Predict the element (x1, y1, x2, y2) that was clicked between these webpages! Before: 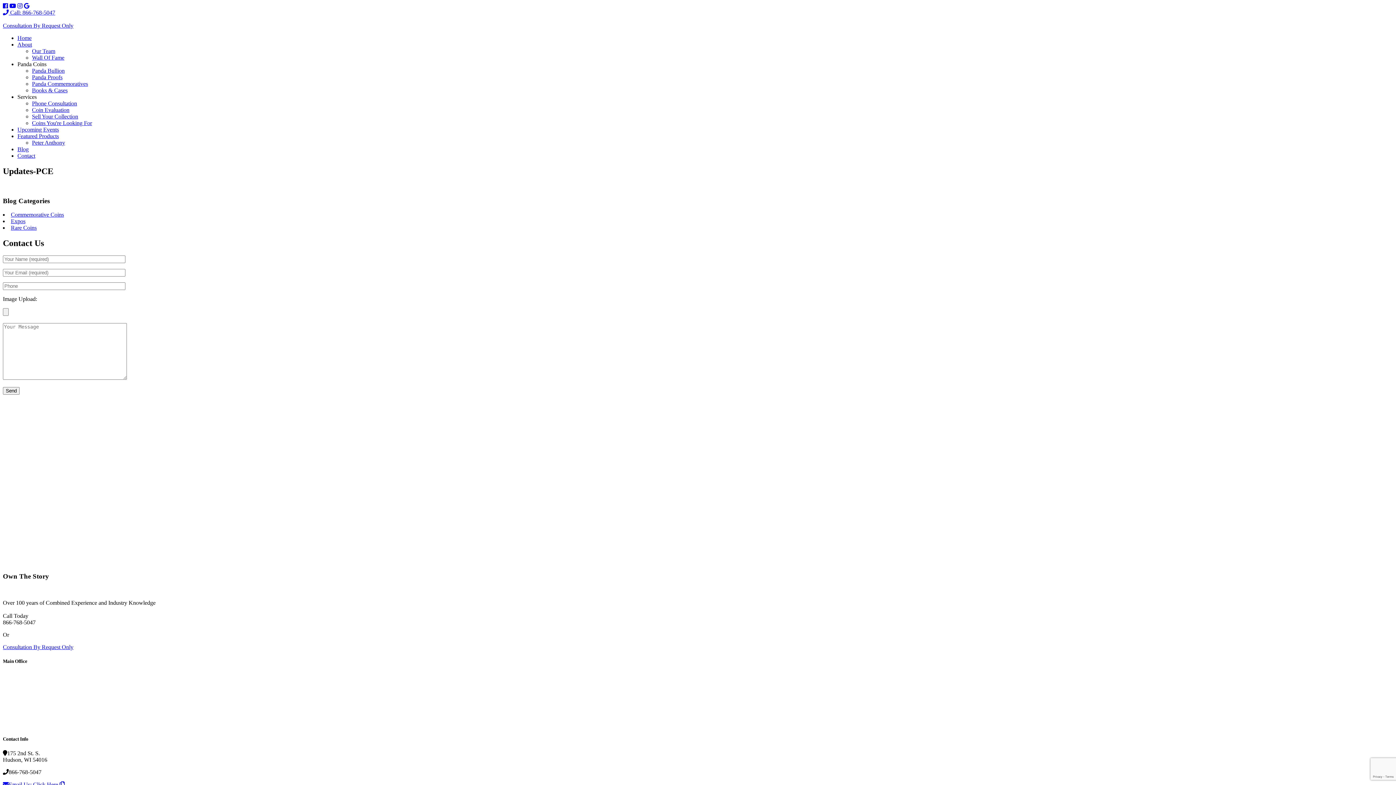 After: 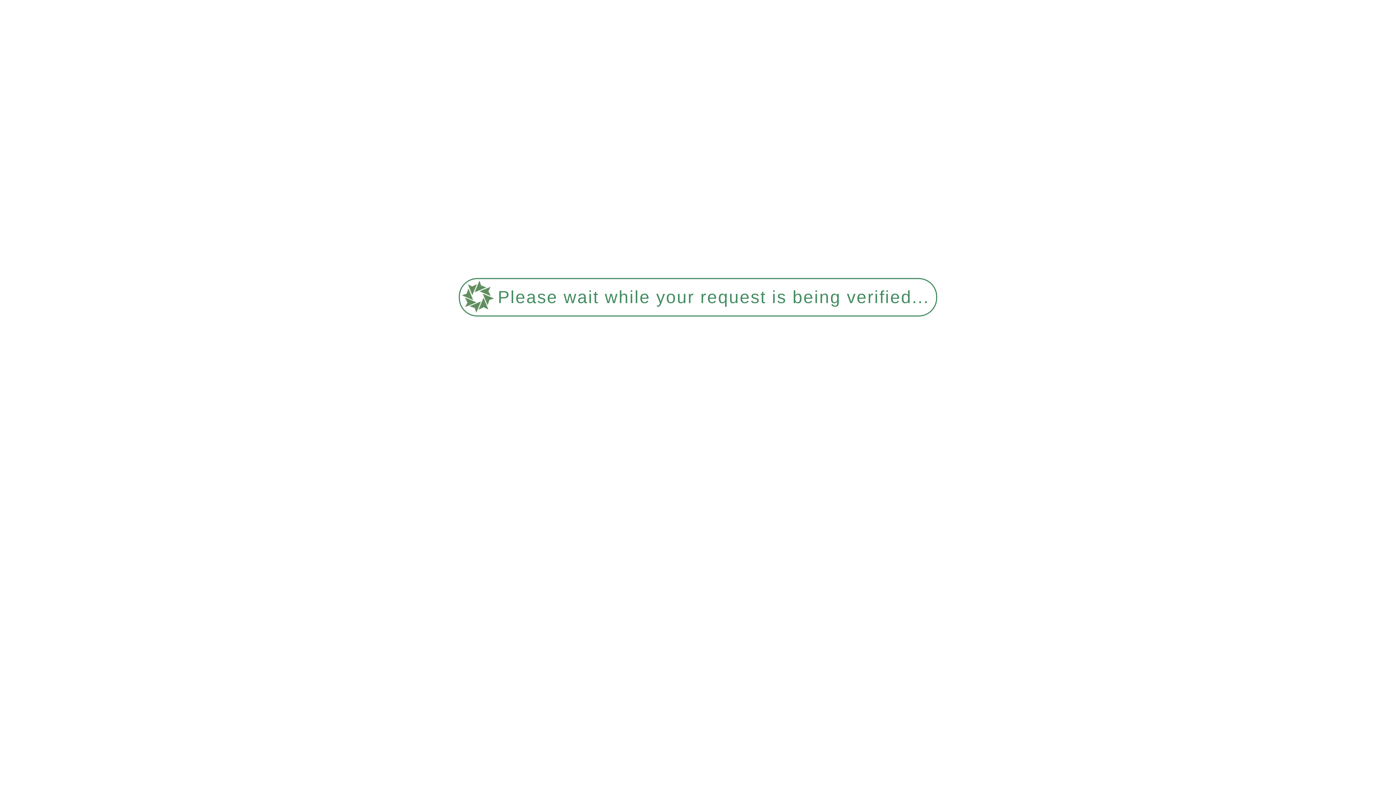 Action: label: Rare Coins bbox: (10, 224, 36, 231)